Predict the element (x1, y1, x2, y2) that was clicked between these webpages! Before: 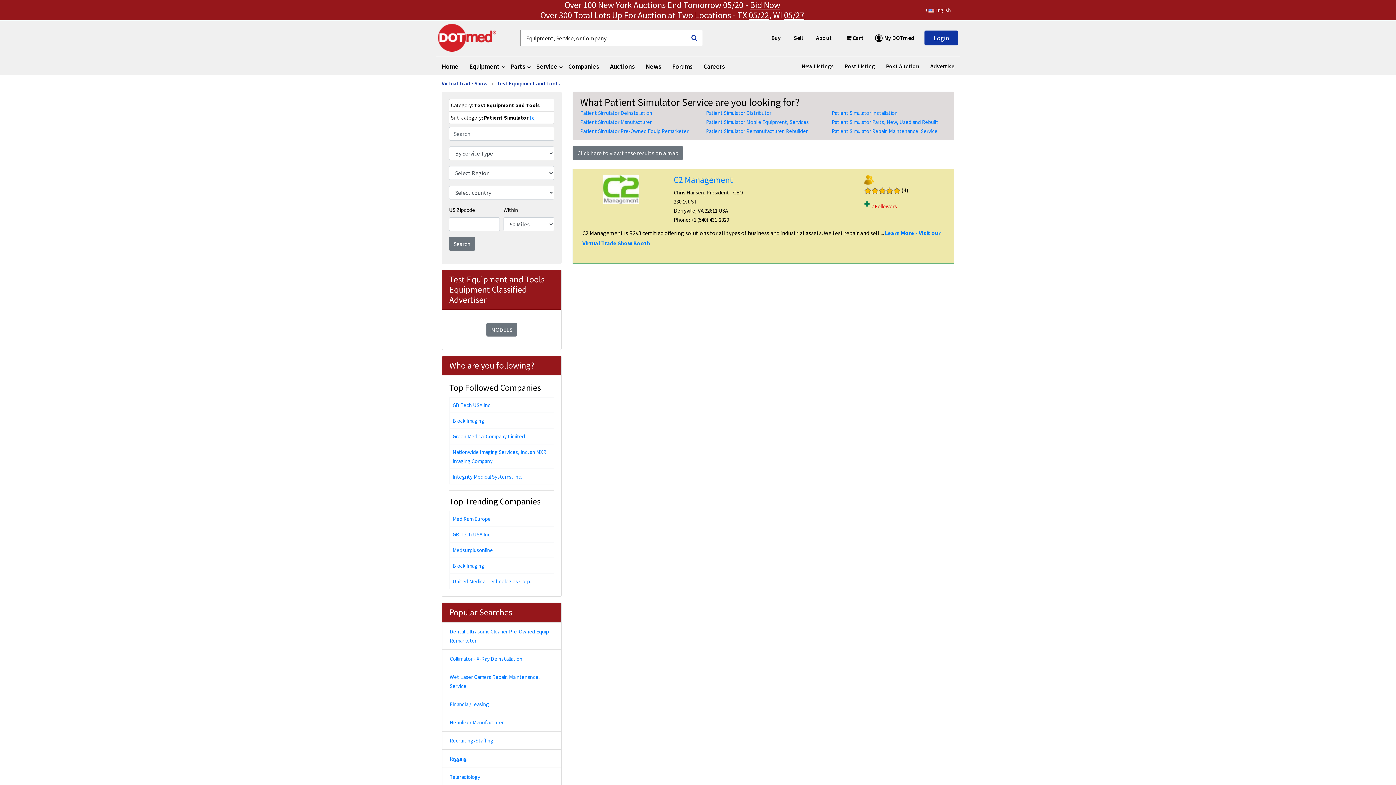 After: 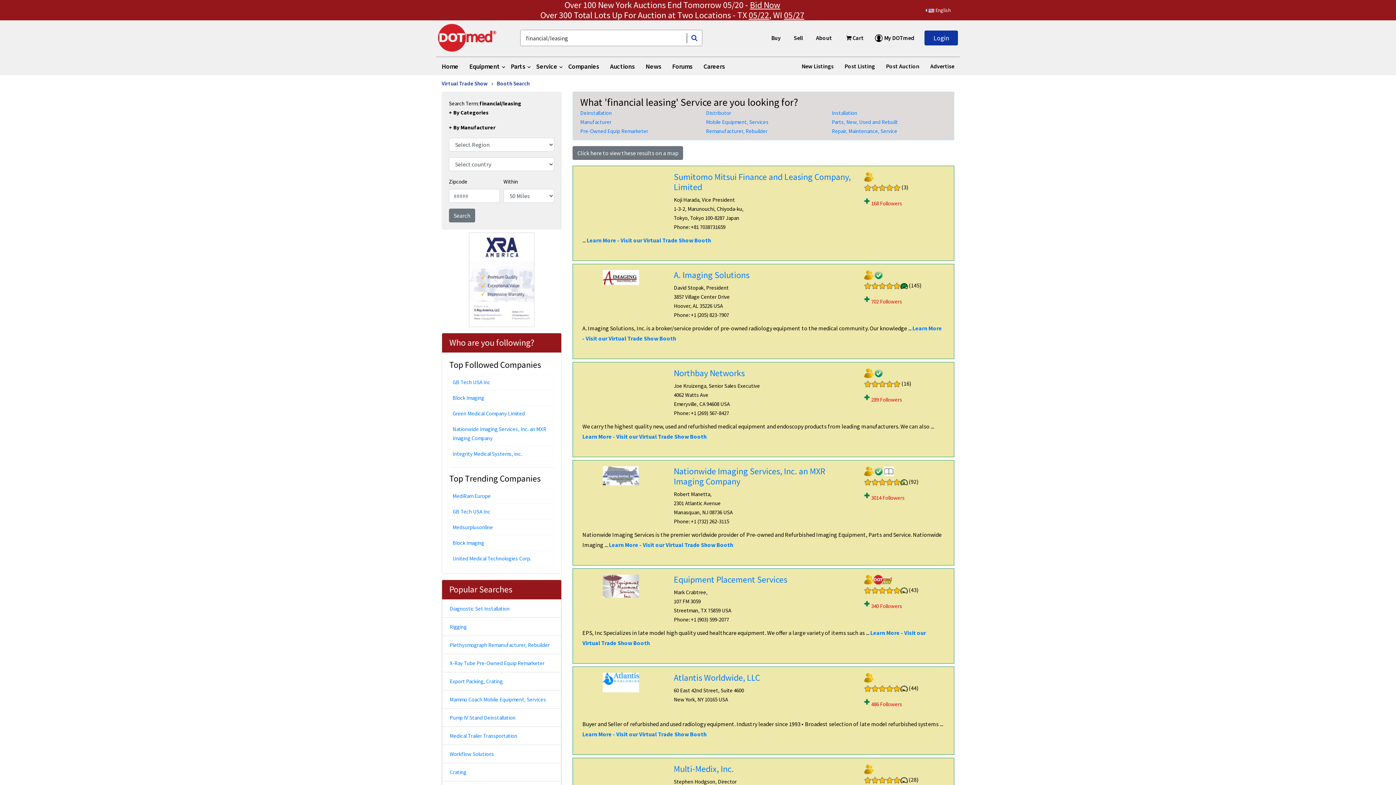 Action: label: Financial/Leasing bbox: (449, 701, 489, 708)